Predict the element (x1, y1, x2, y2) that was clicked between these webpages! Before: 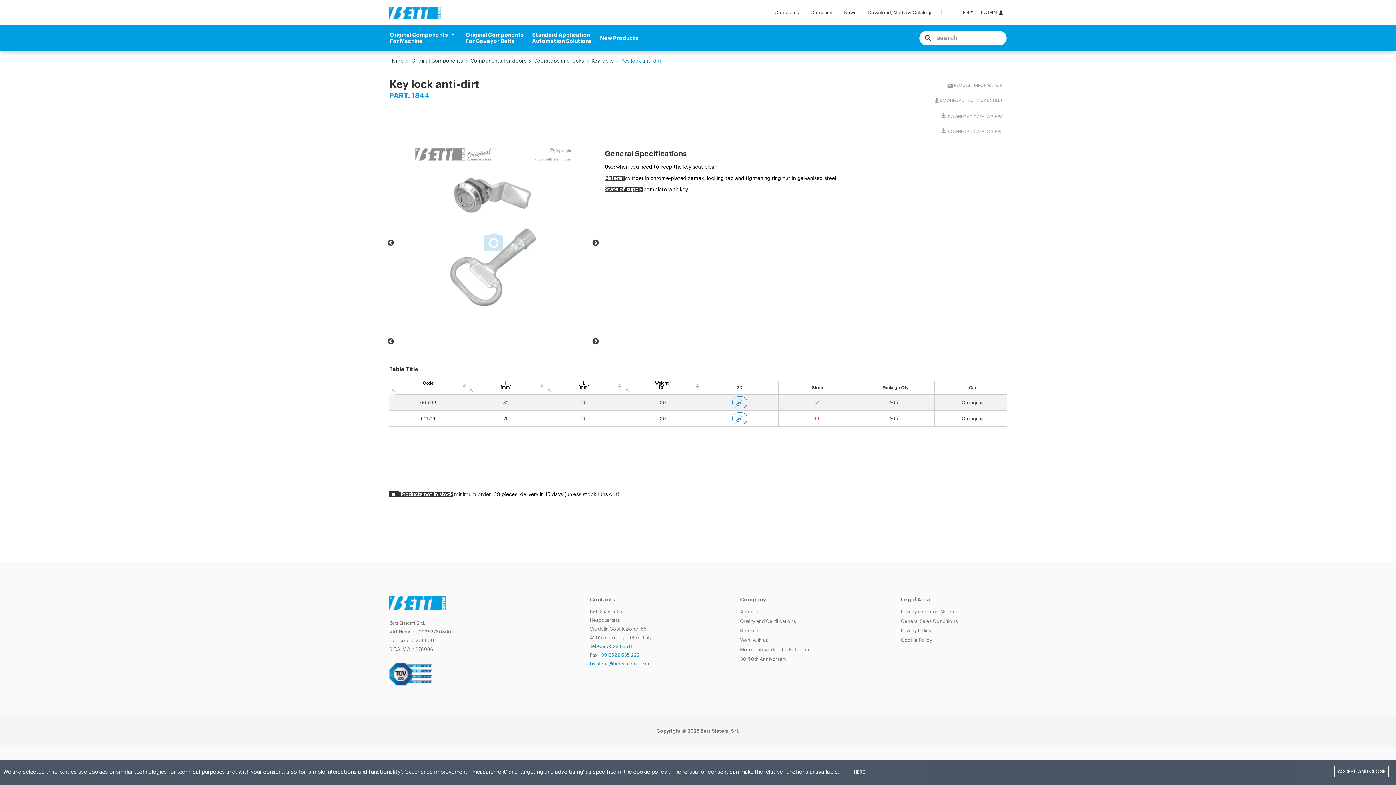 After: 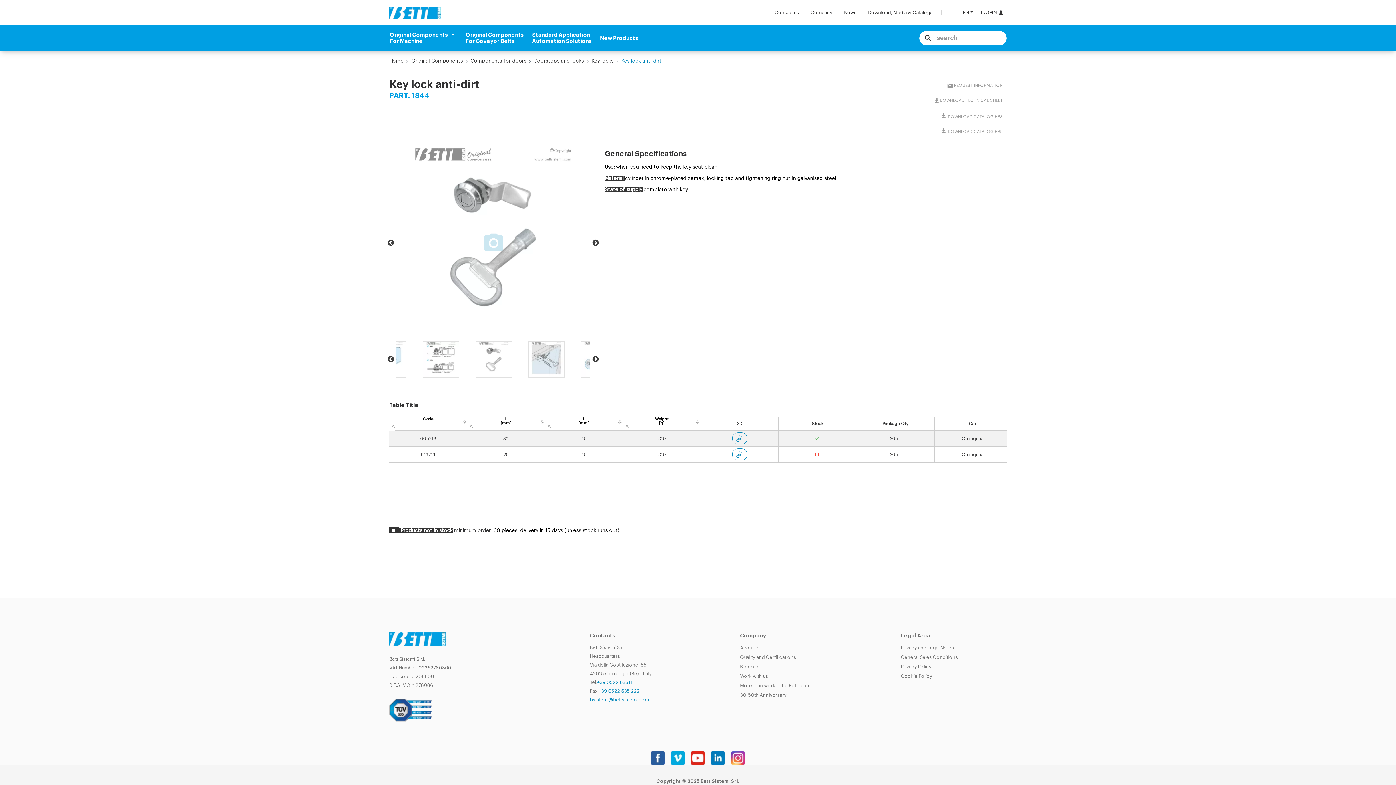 Action: bbox: (1334, 766, 1389, 777) label: ACCEPT AND CLOSE